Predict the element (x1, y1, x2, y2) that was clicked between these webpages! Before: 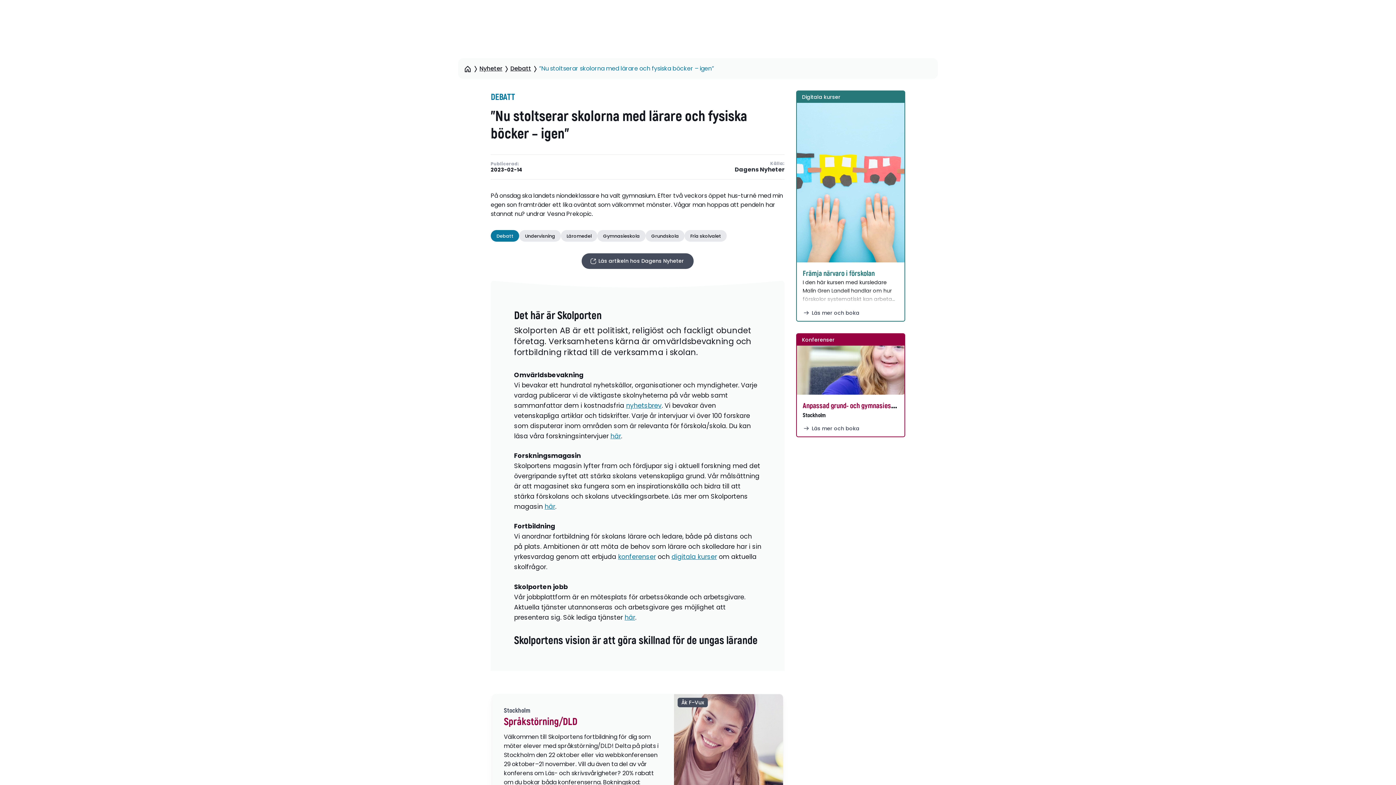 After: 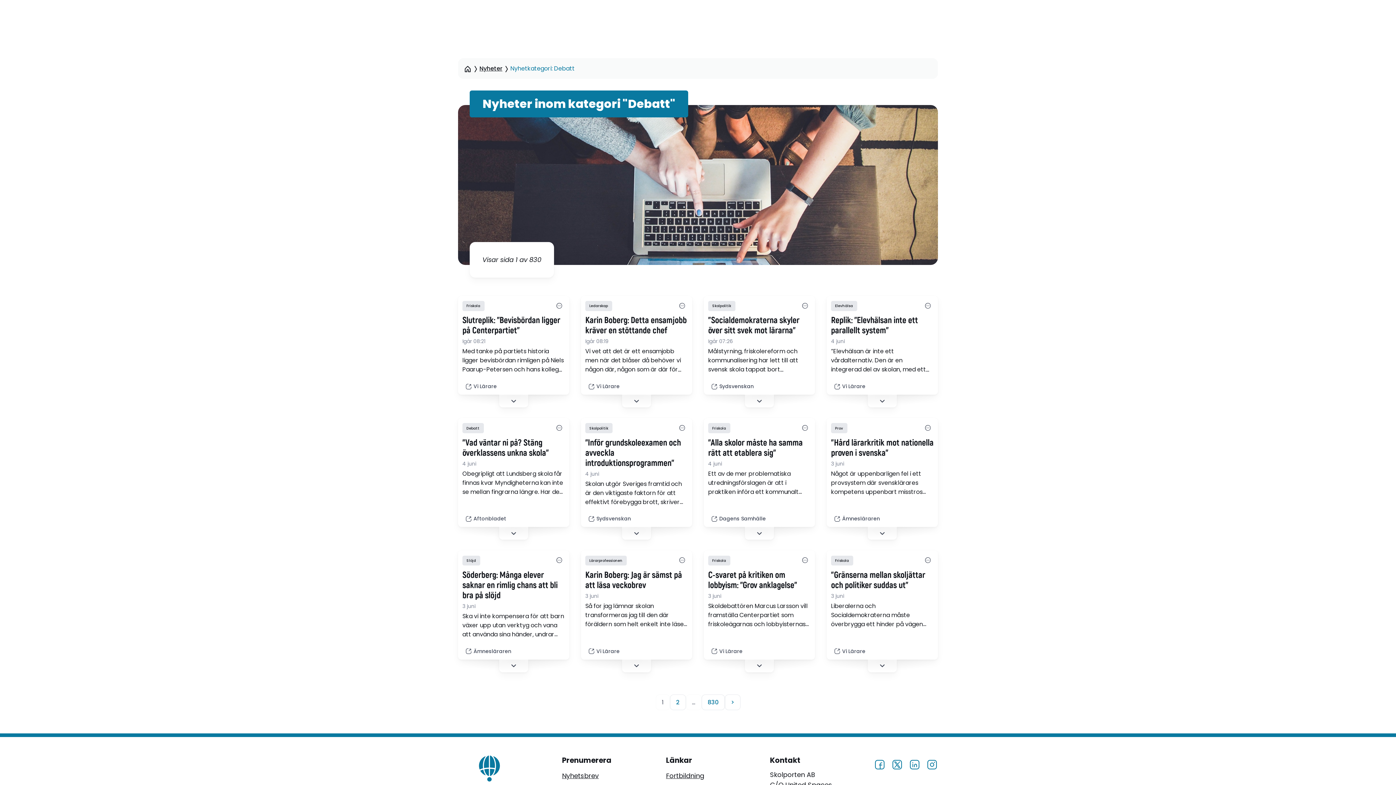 Action: label: DEBATT bbox: (490, 92, 515, 102)